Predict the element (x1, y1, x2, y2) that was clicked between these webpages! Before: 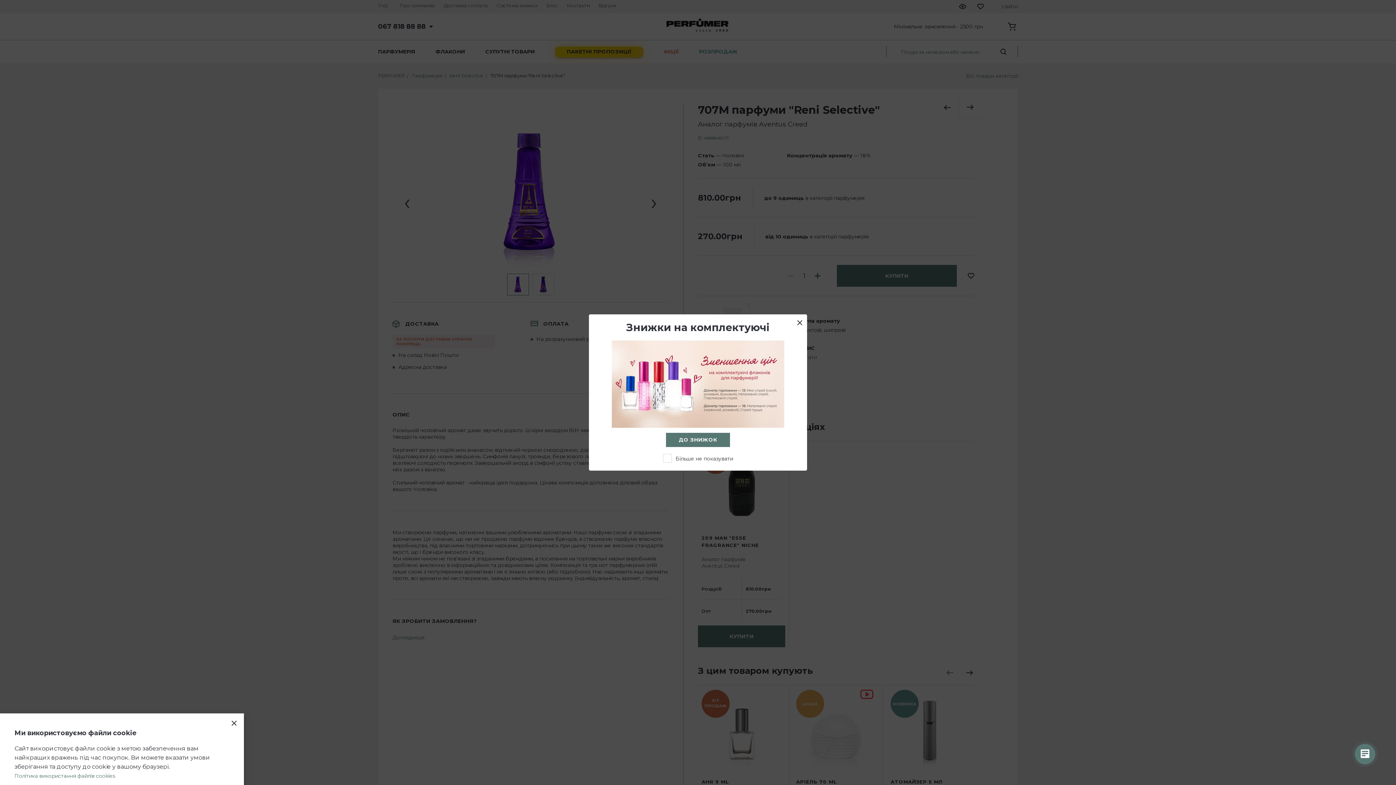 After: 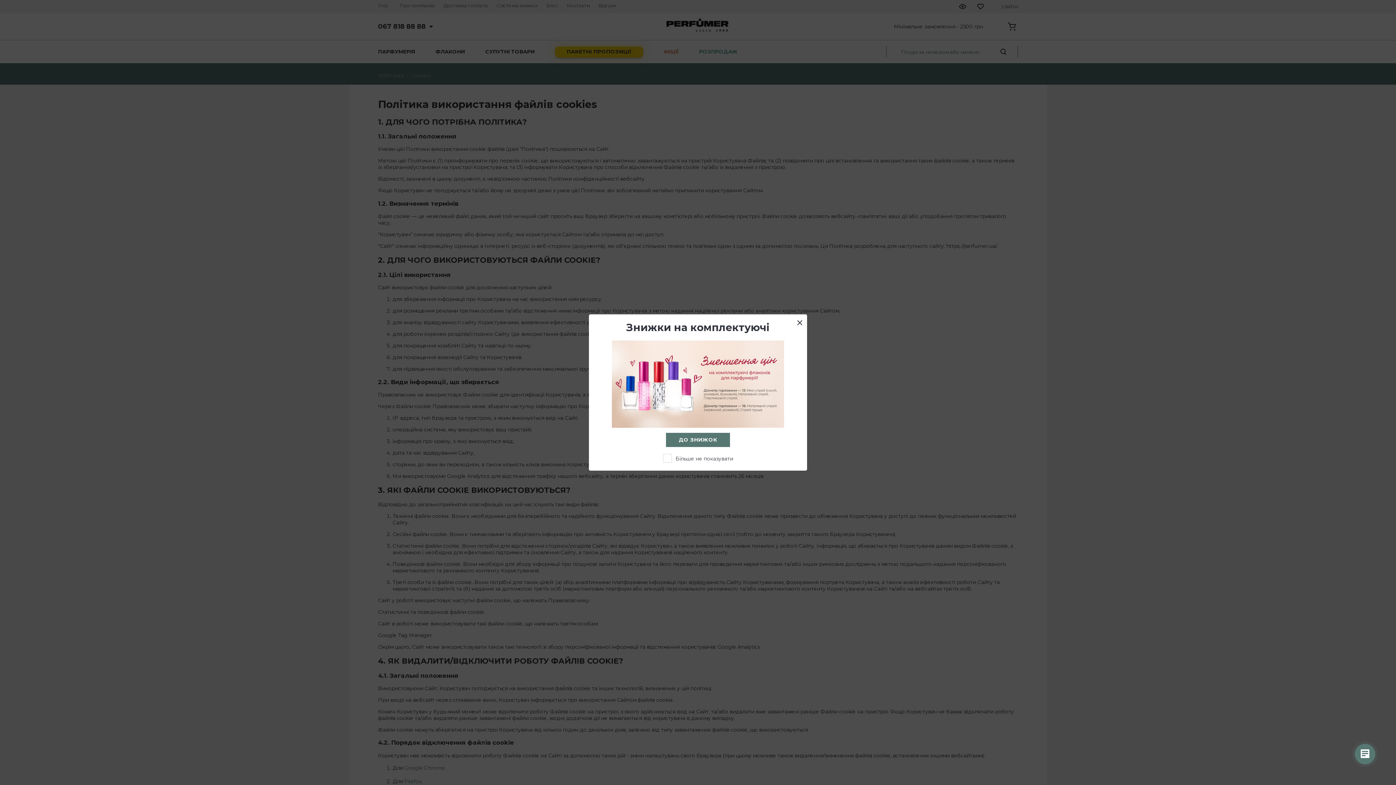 Action: label: Політика використання файлів cookies bbox: (14, 773, 115, 779)